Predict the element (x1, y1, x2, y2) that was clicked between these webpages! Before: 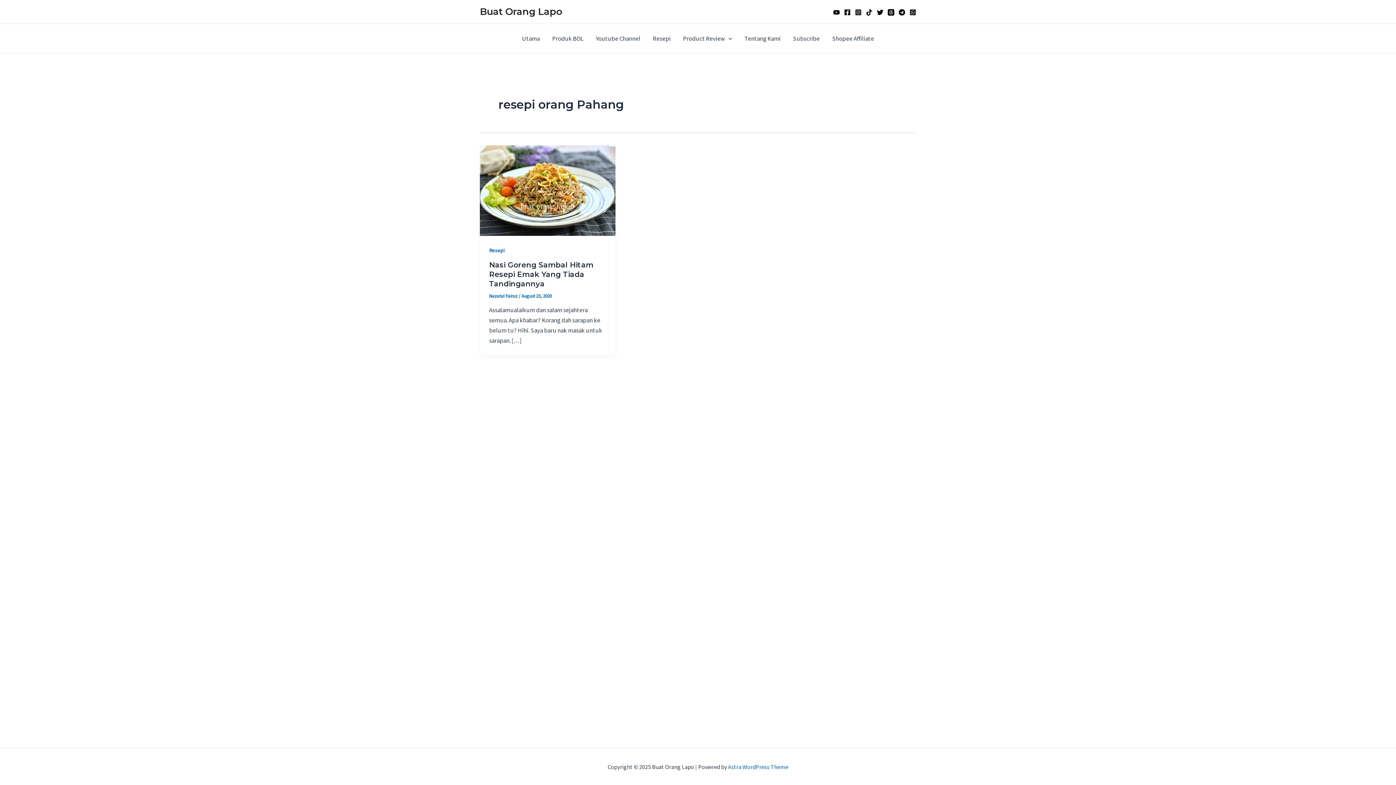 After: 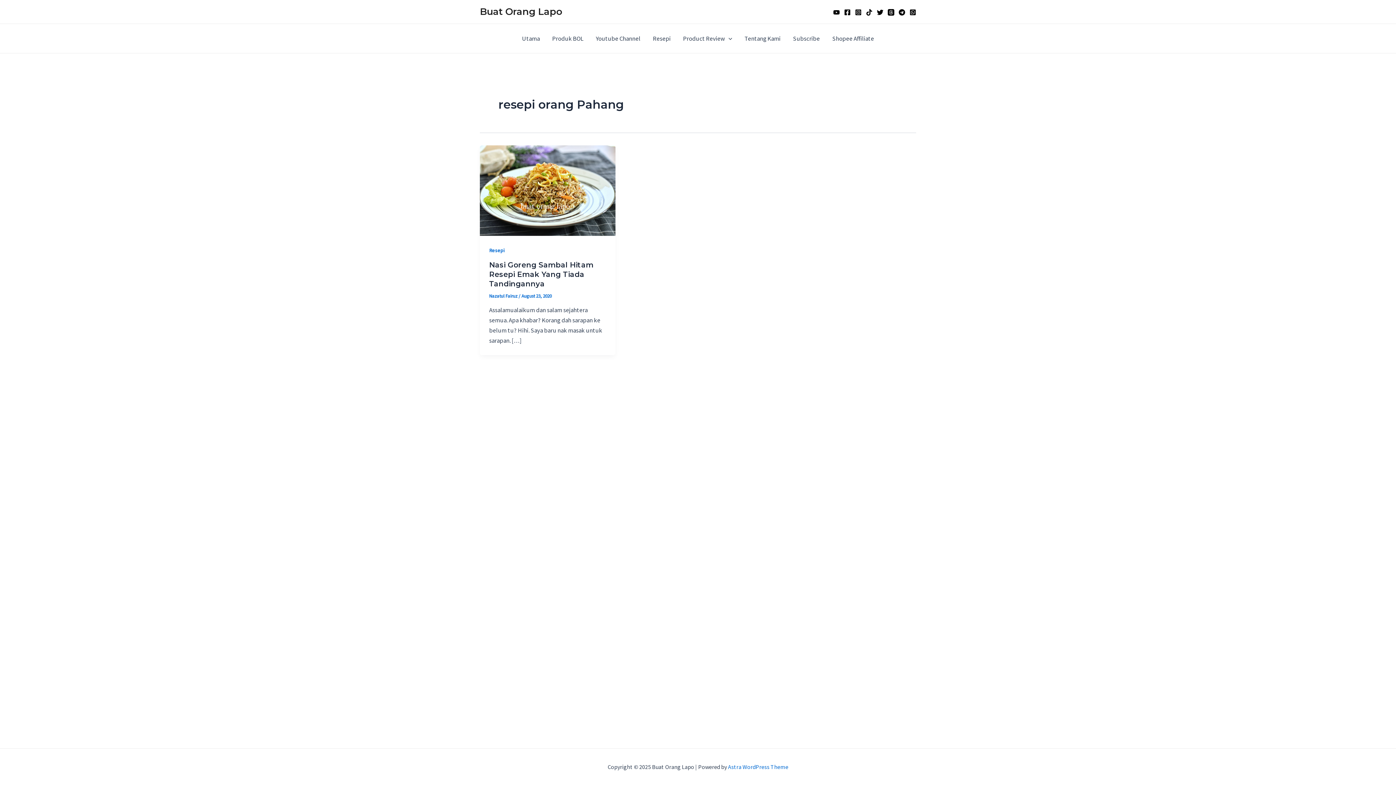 Action: bbox: (888, 9, 894, 15) label: Threads